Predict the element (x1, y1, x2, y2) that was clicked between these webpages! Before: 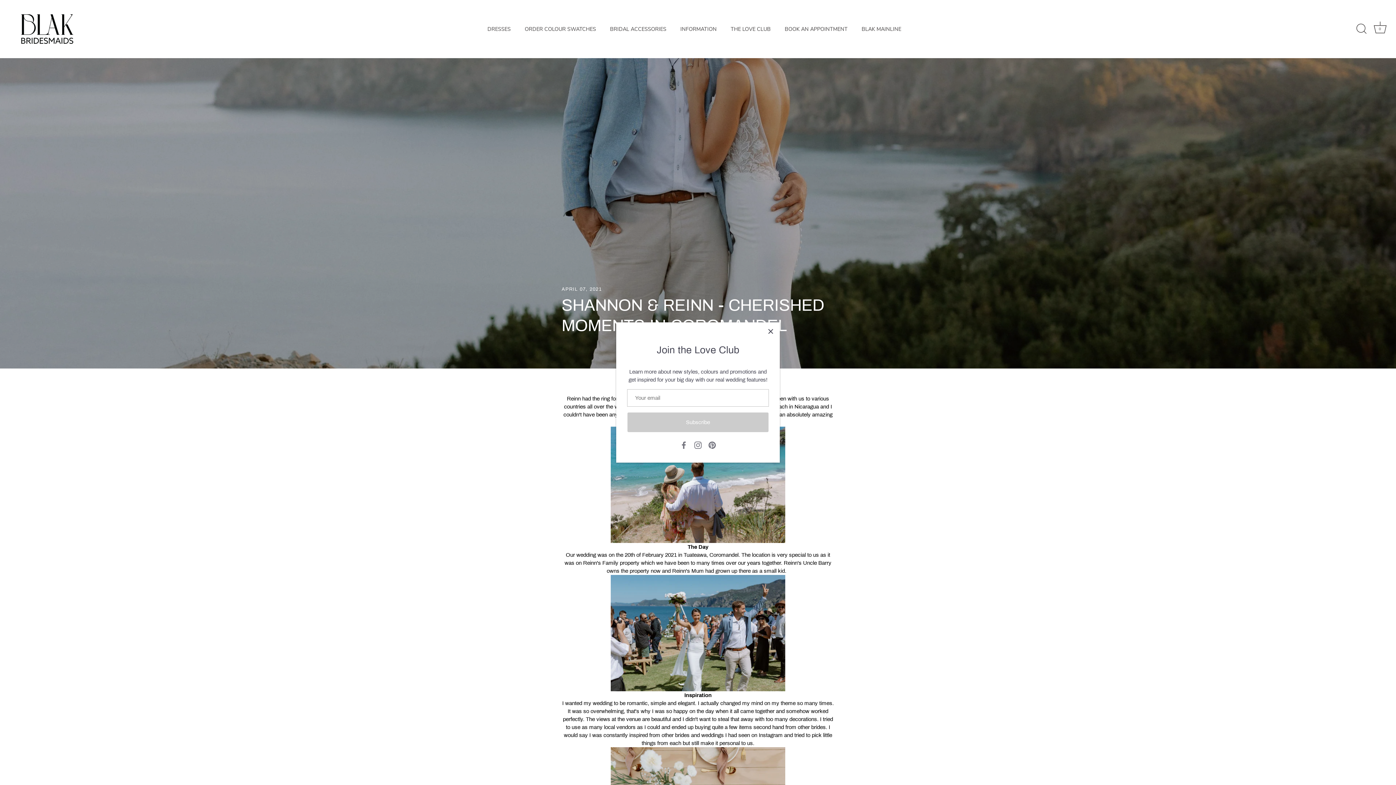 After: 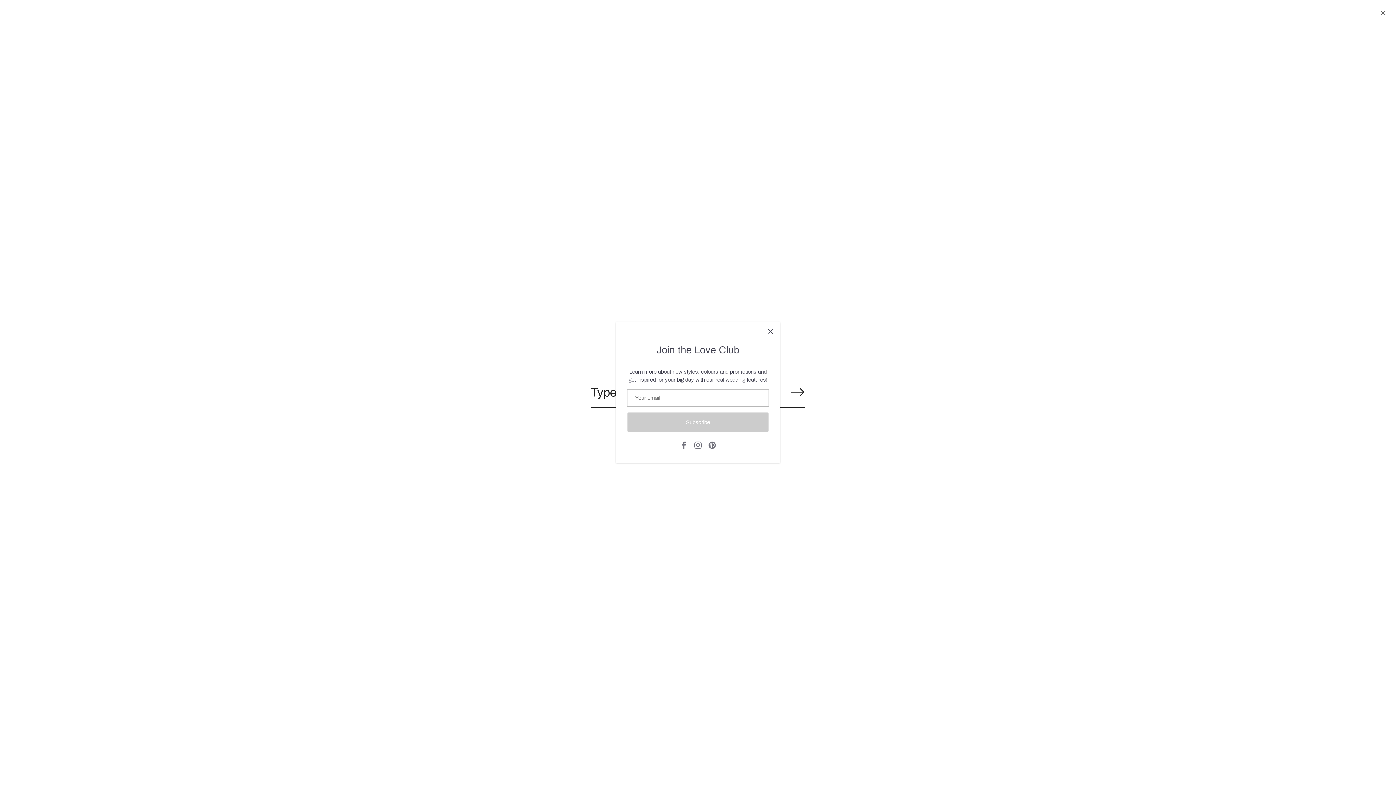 Action: bbox: (1353, 21, 1369, 37) label: Search